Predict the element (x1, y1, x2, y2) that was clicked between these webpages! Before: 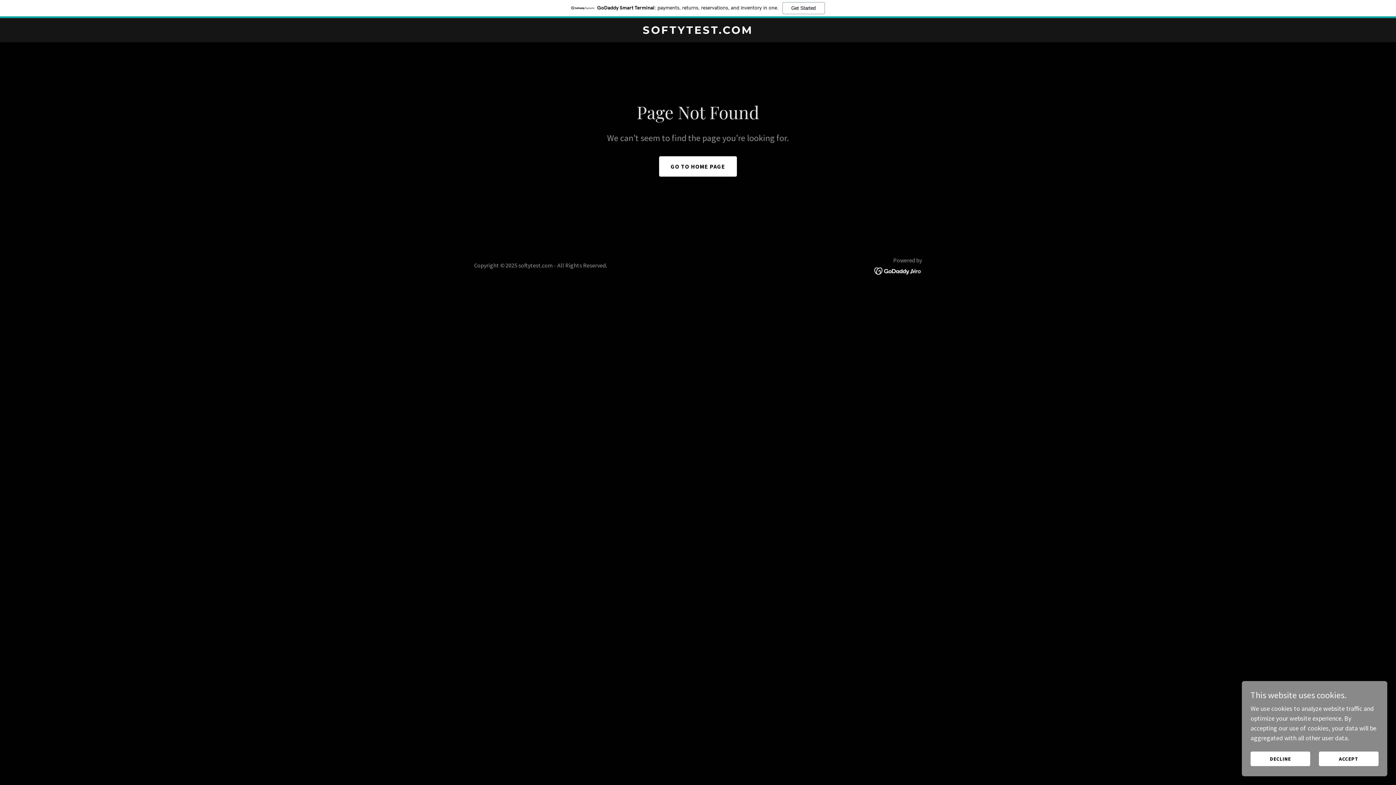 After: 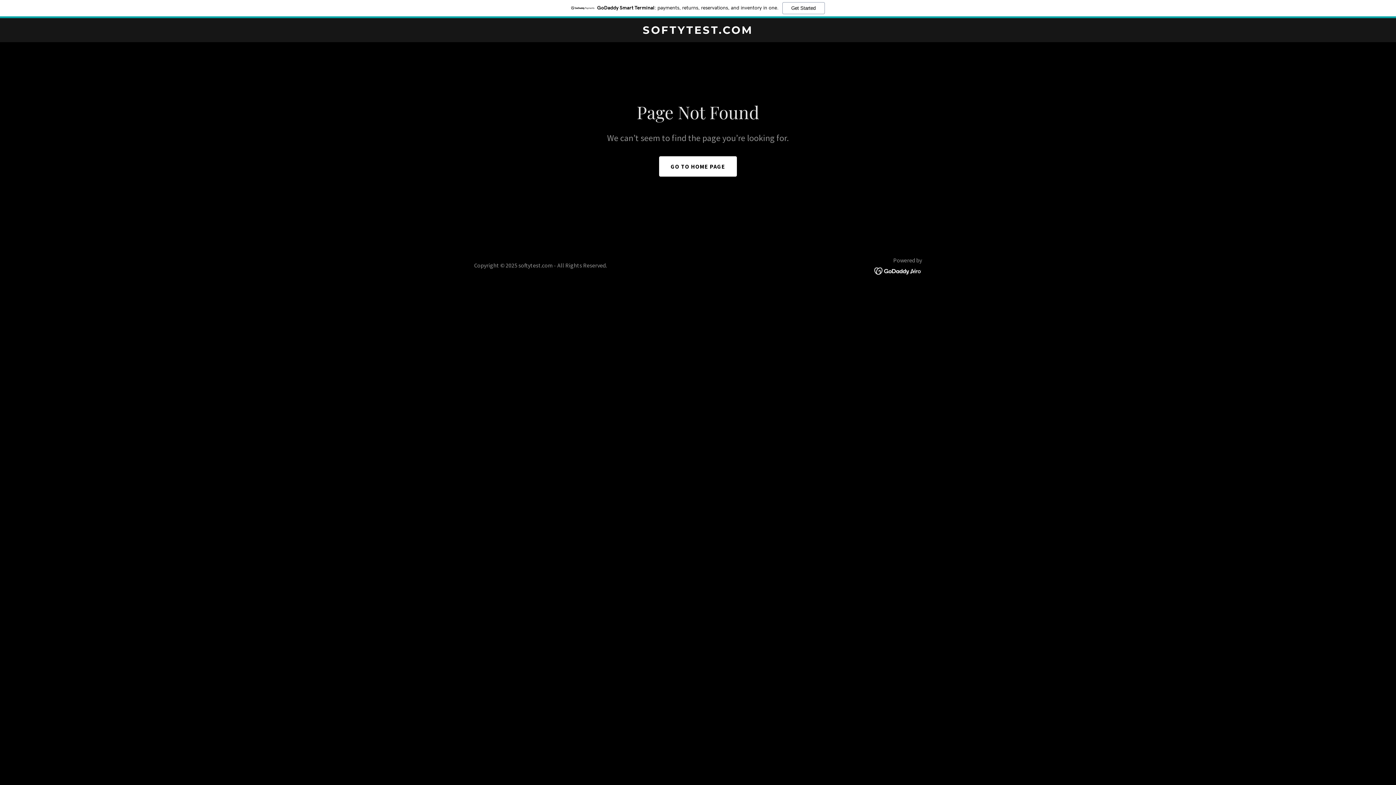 Action: bbox: (1250, 752, 1310, 766) label: DECLINE